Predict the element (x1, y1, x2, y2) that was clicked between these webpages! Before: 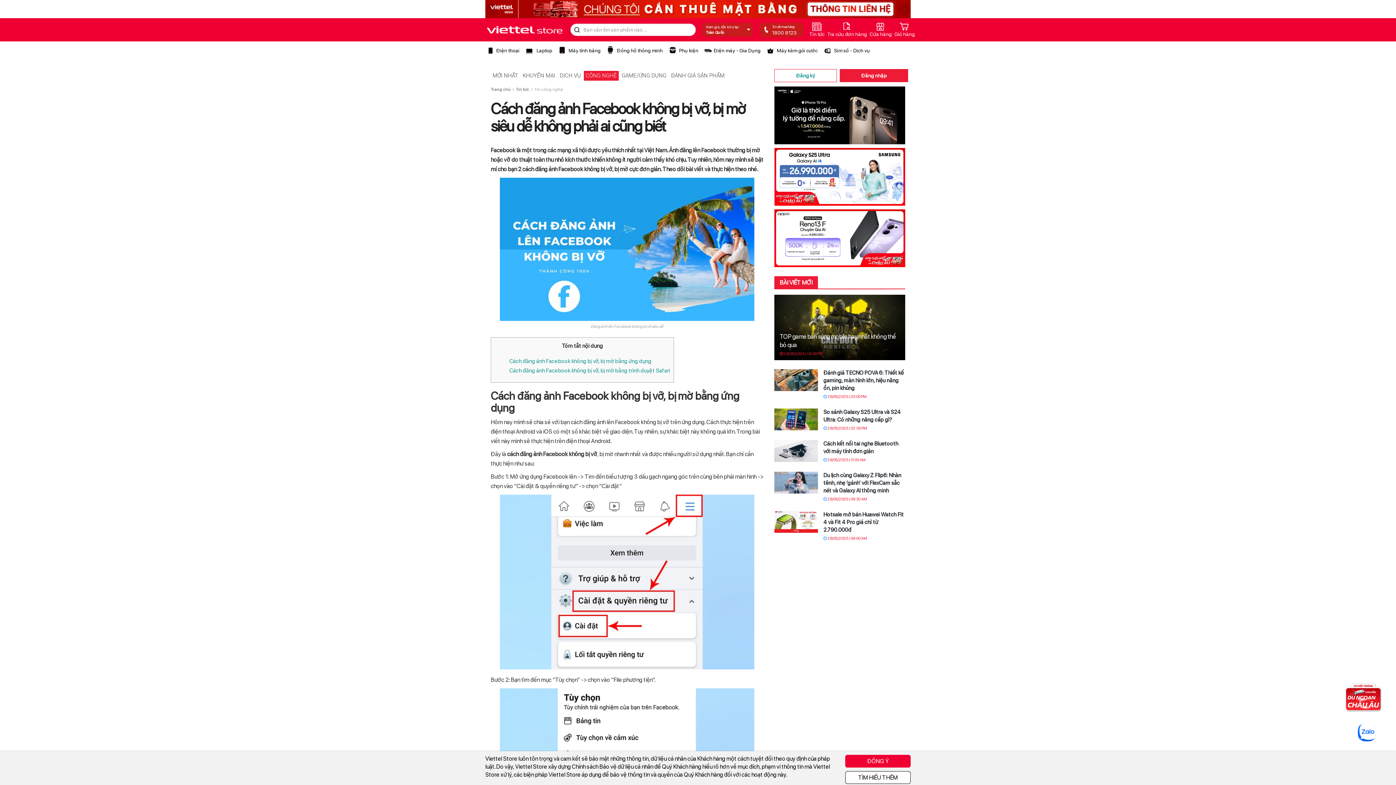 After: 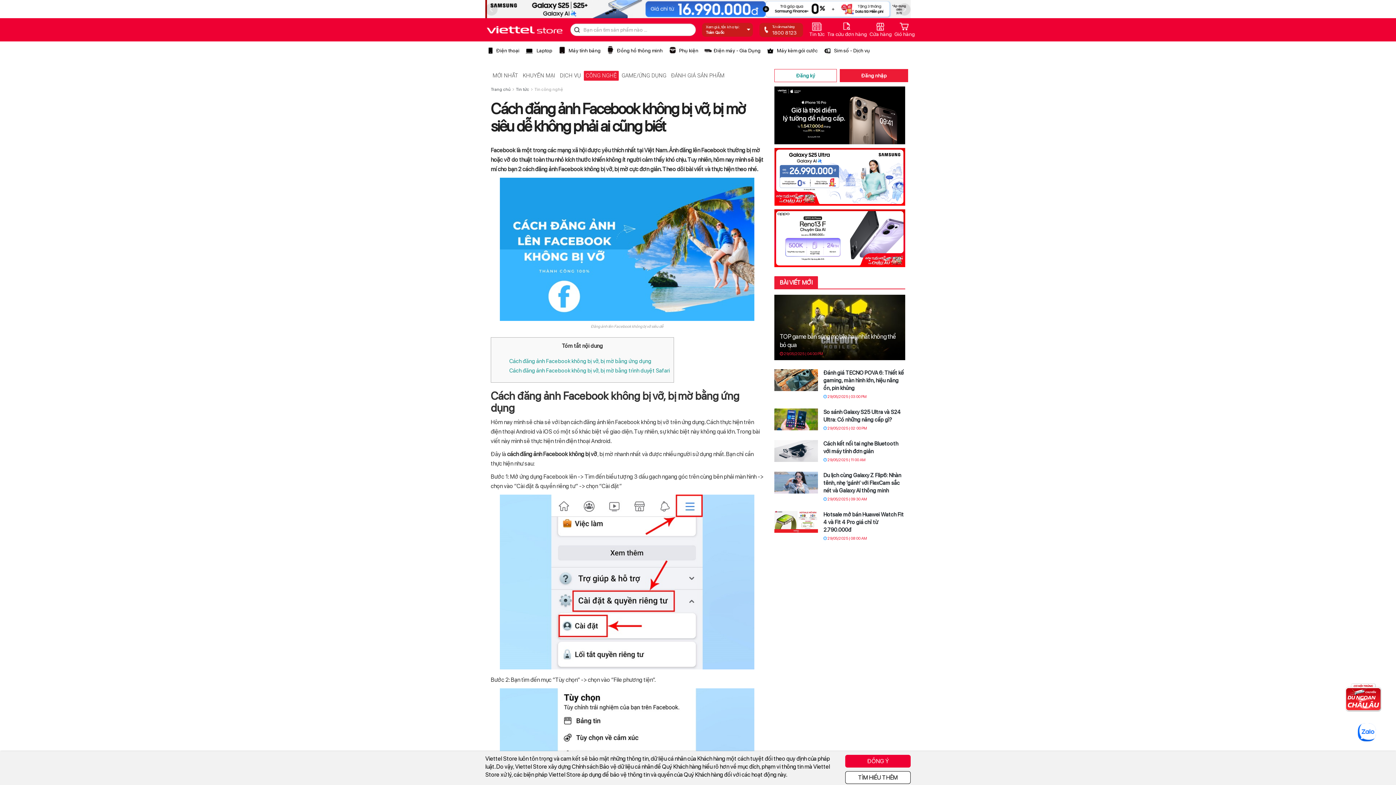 Action: label: Tư vấn mua hàng:

1800 8123 bbox: (755, 22, 806, 36)